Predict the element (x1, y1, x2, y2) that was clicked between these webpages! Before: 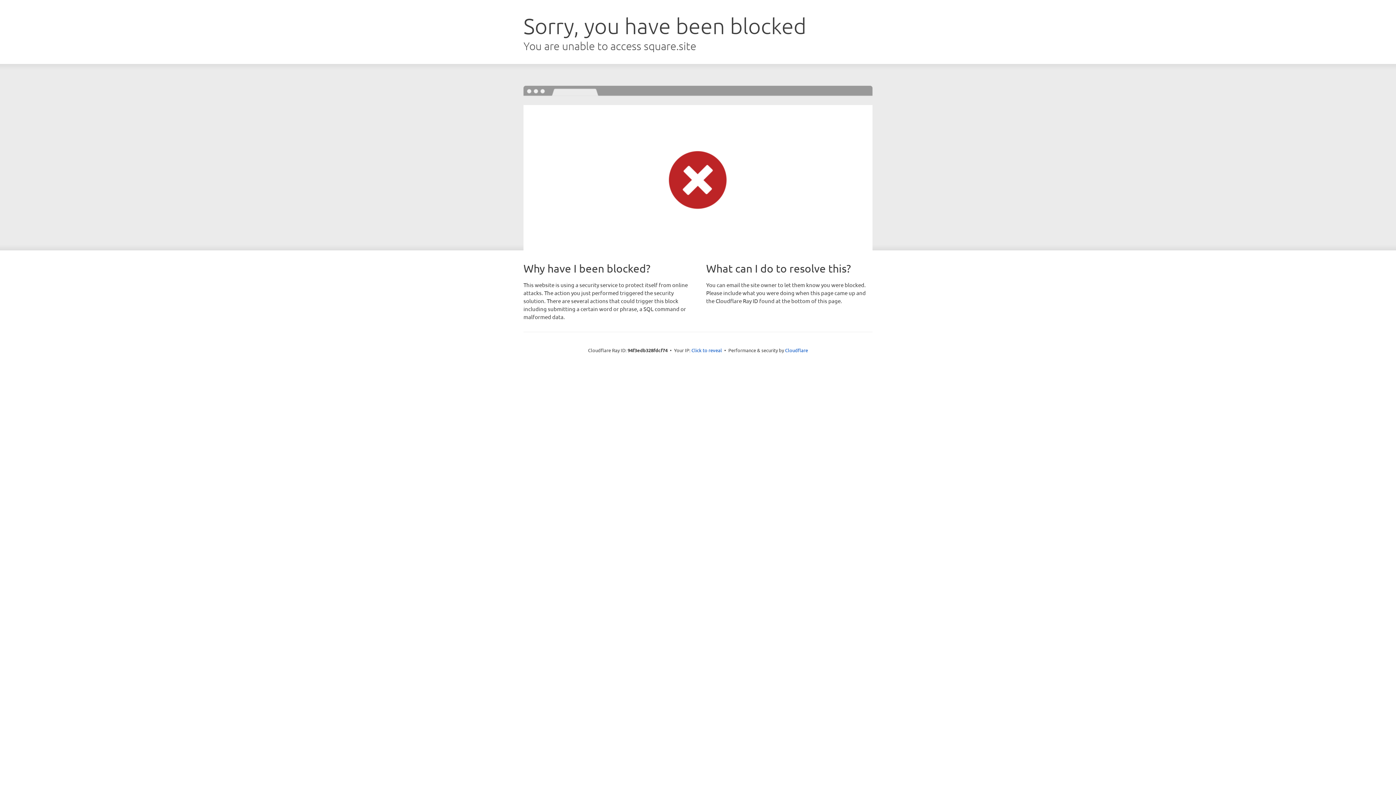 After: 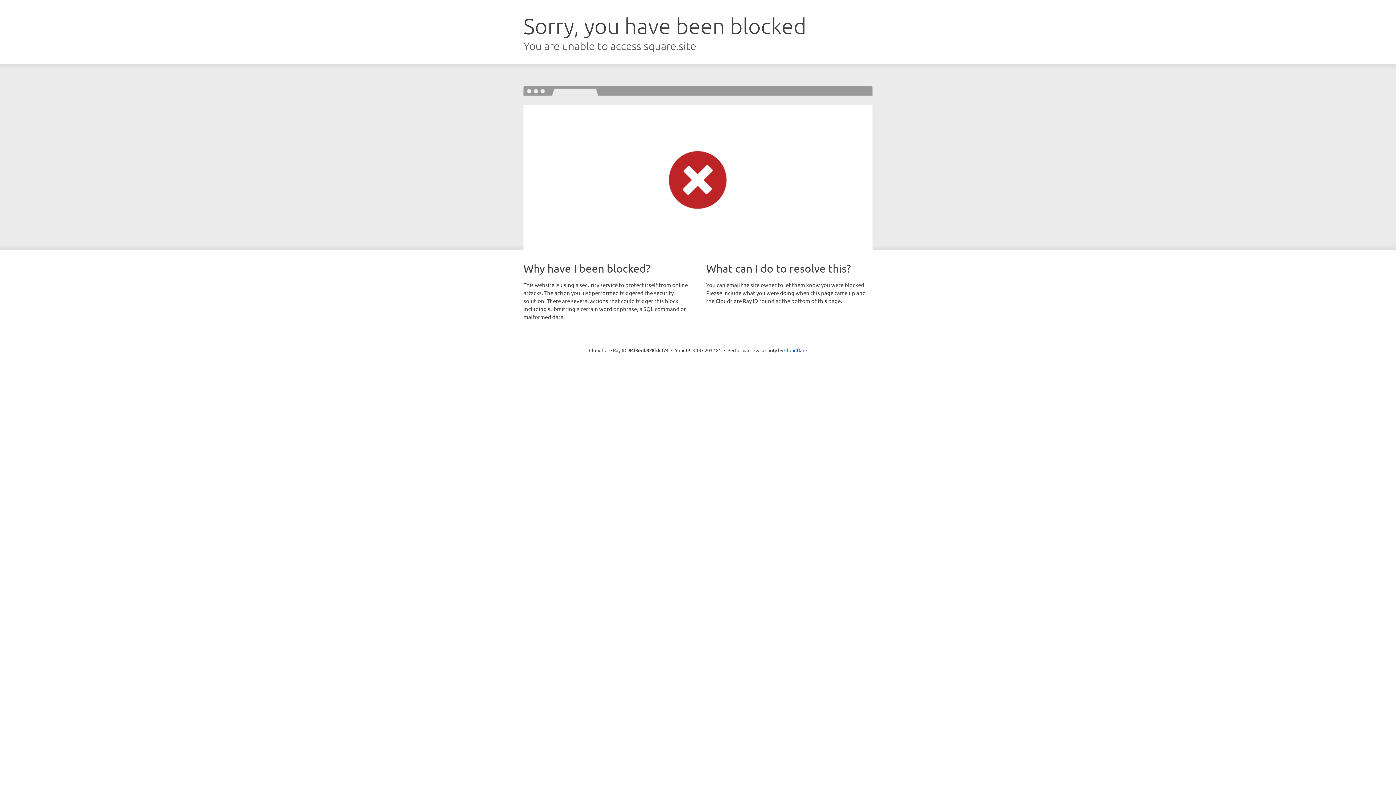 Action: label: Click to reveal bbox: (691, 346, 722, 353)